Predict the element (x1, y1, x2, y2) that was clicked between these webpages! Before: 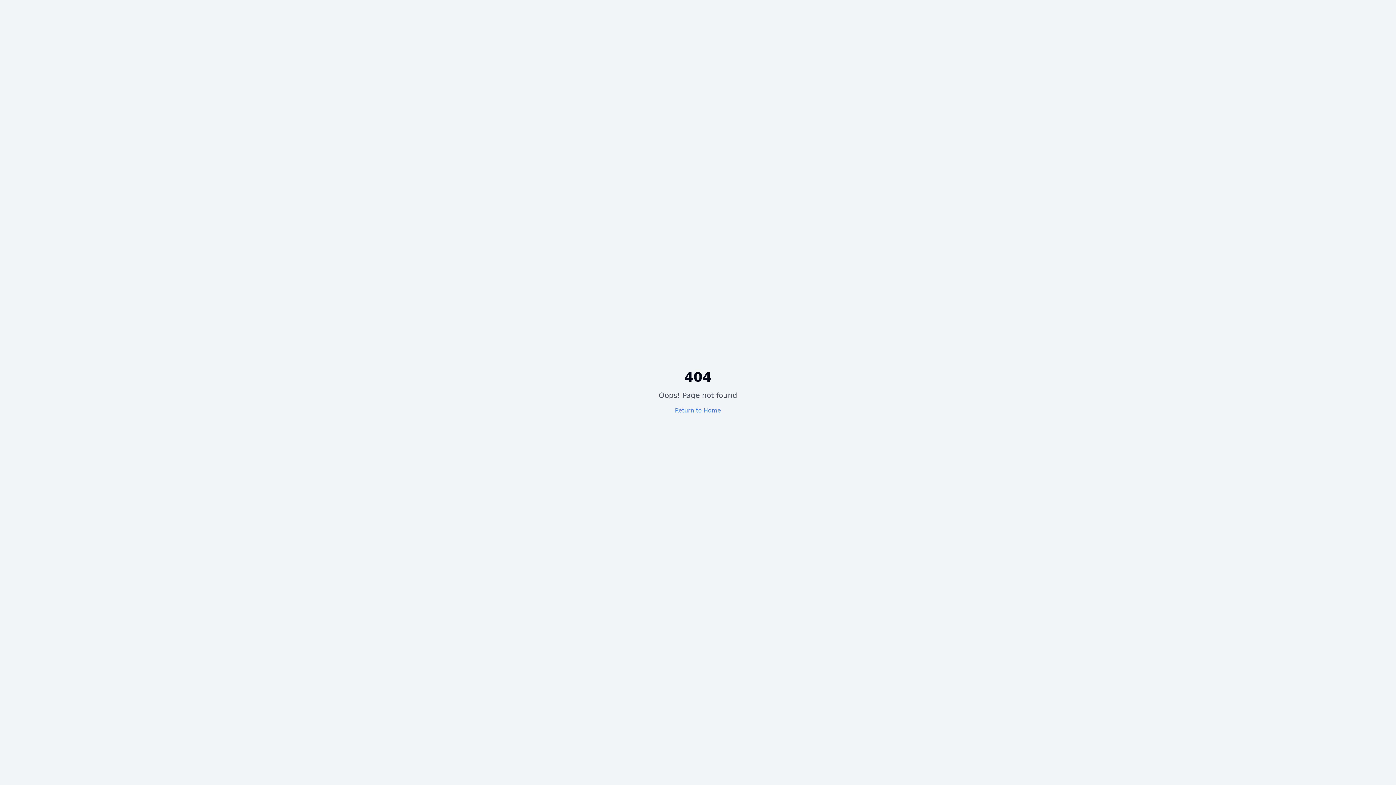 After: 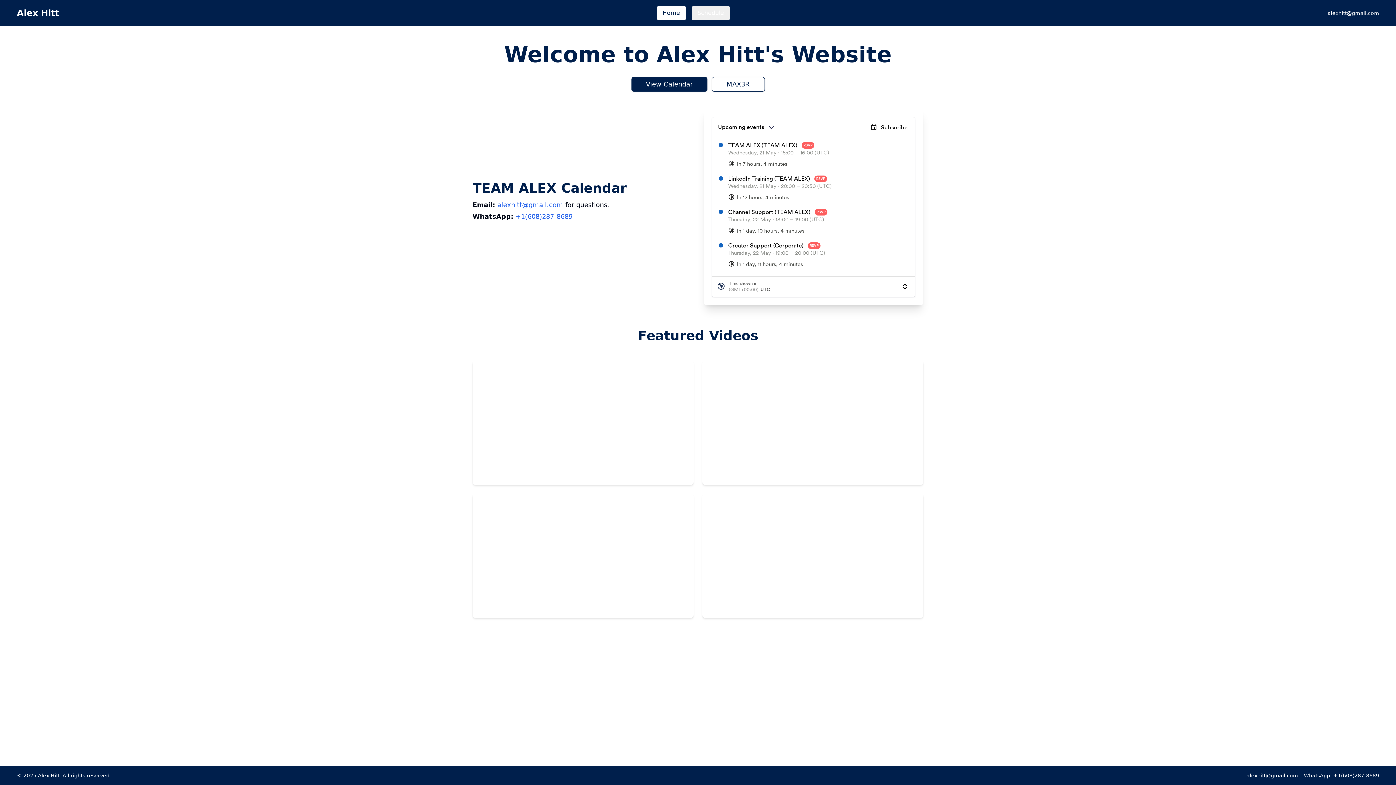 Action: bbox: (675, 407, 721, 414) label: Return to Home